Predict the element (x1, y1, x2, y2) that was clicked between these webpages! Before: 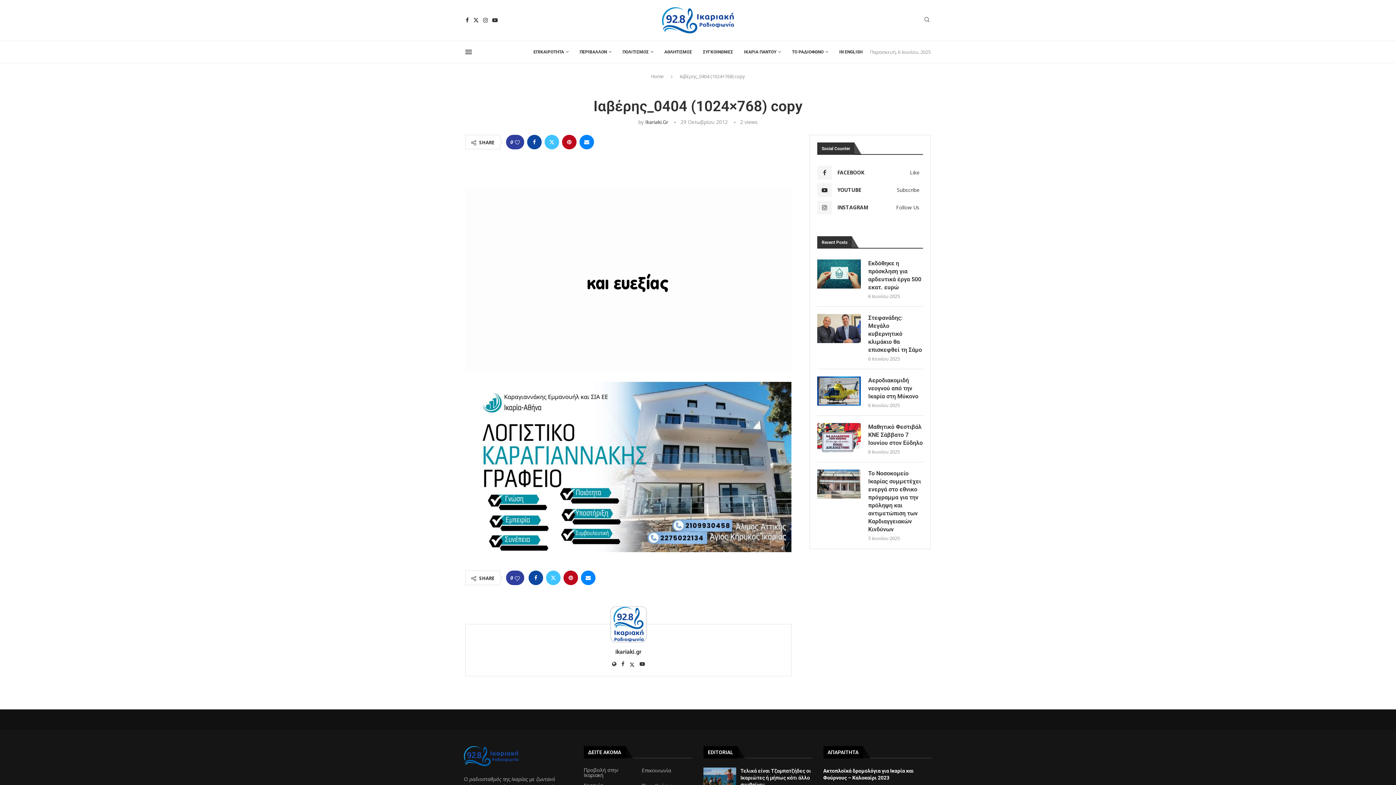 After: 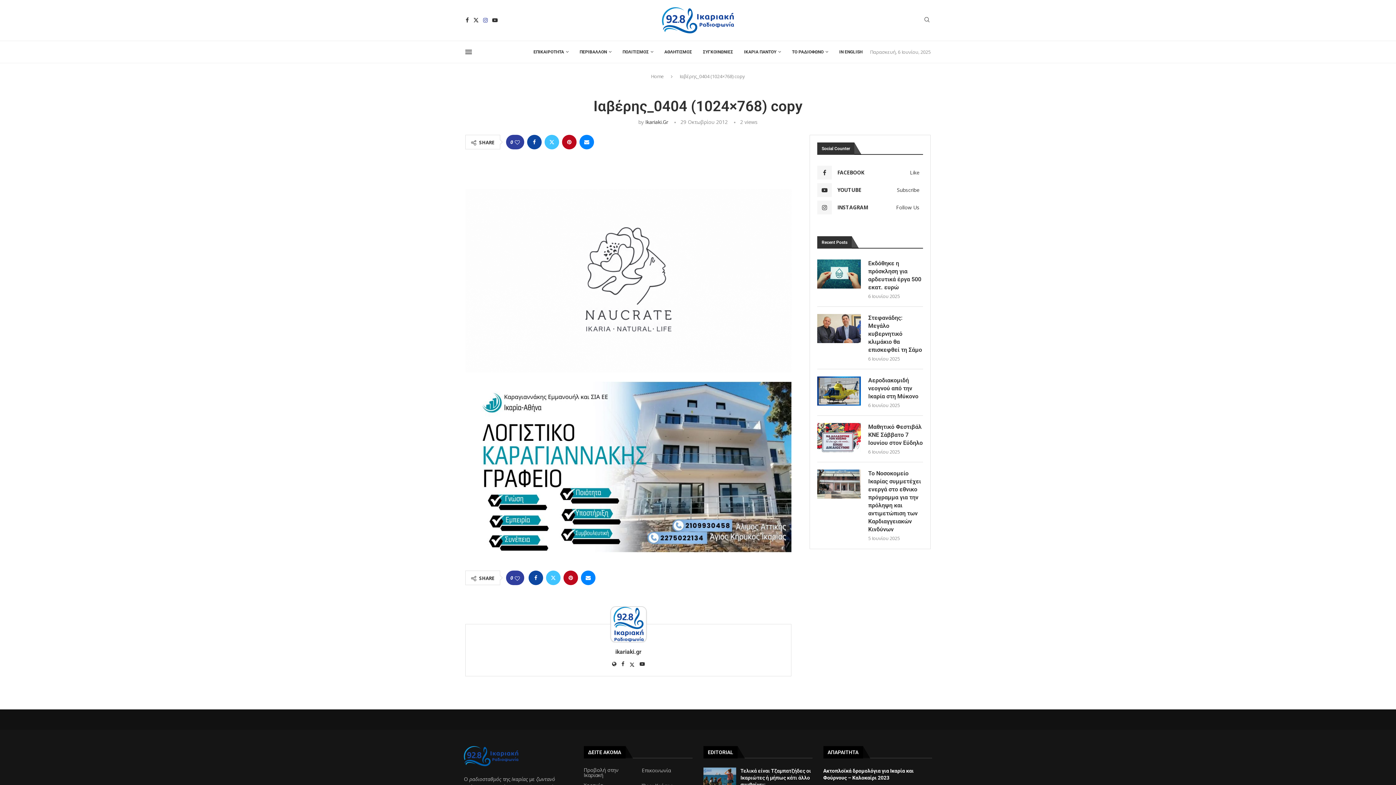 Action: label: Instagram bbox: (482, 17, 488, 23)